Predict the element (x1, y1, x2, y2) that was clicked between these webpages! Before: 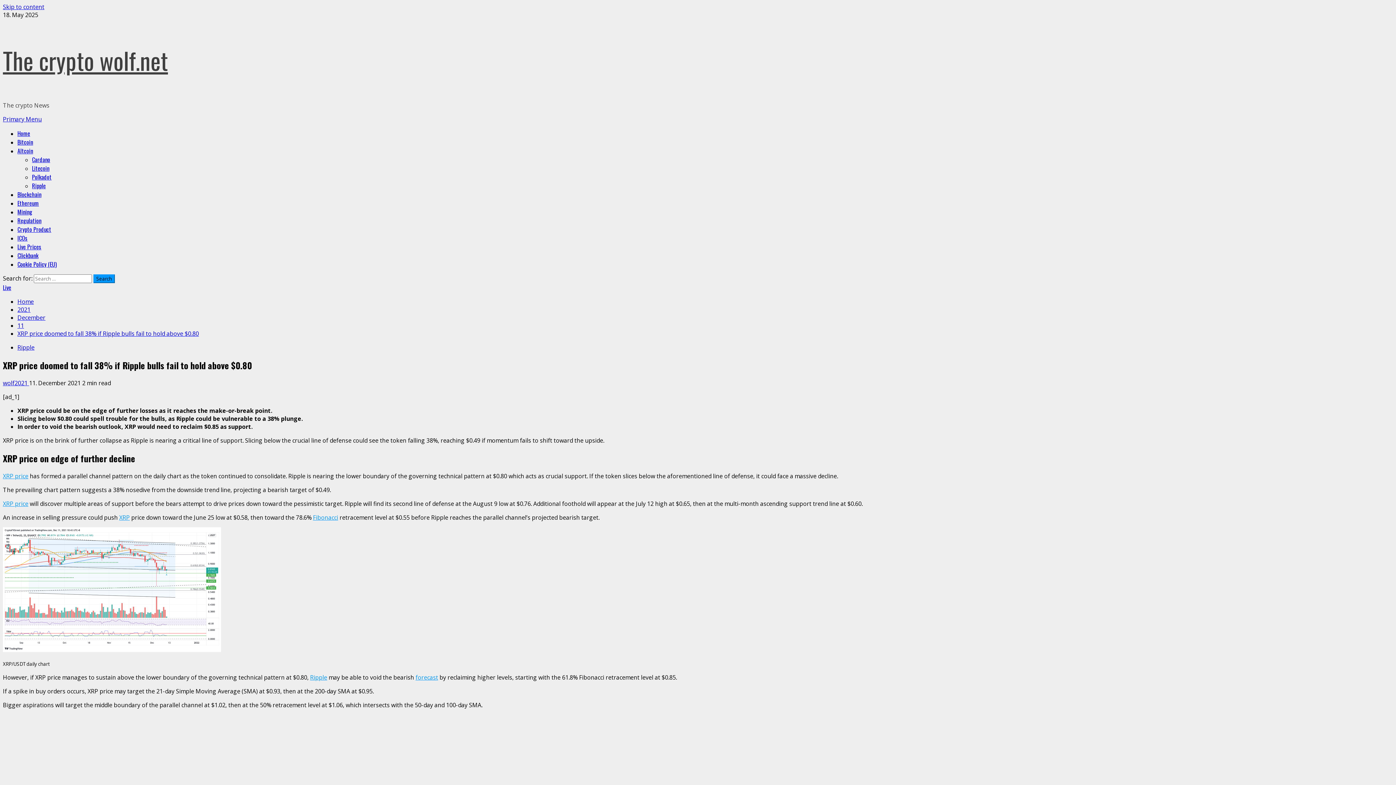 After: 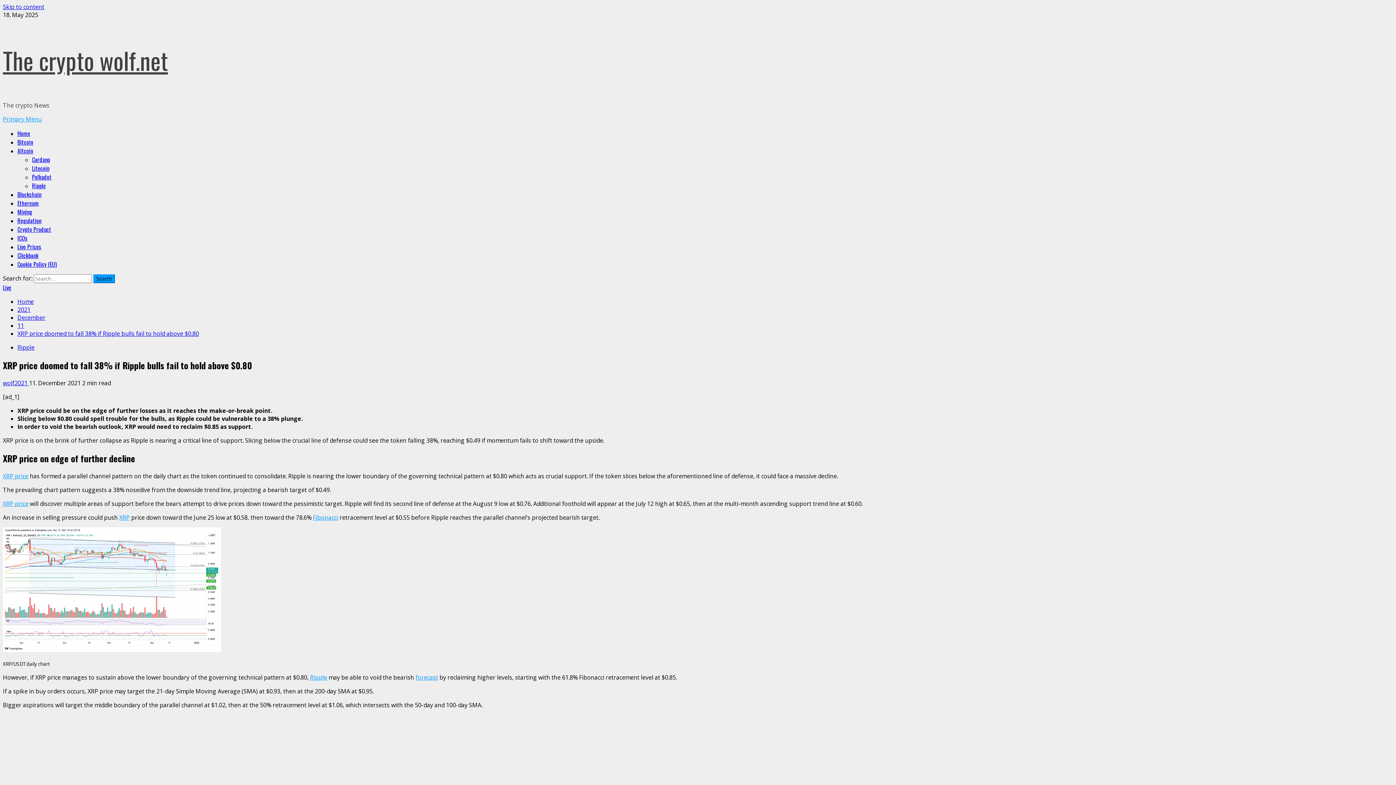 Action: label: Primary Menu bbox: (2, 115, 41, 123)